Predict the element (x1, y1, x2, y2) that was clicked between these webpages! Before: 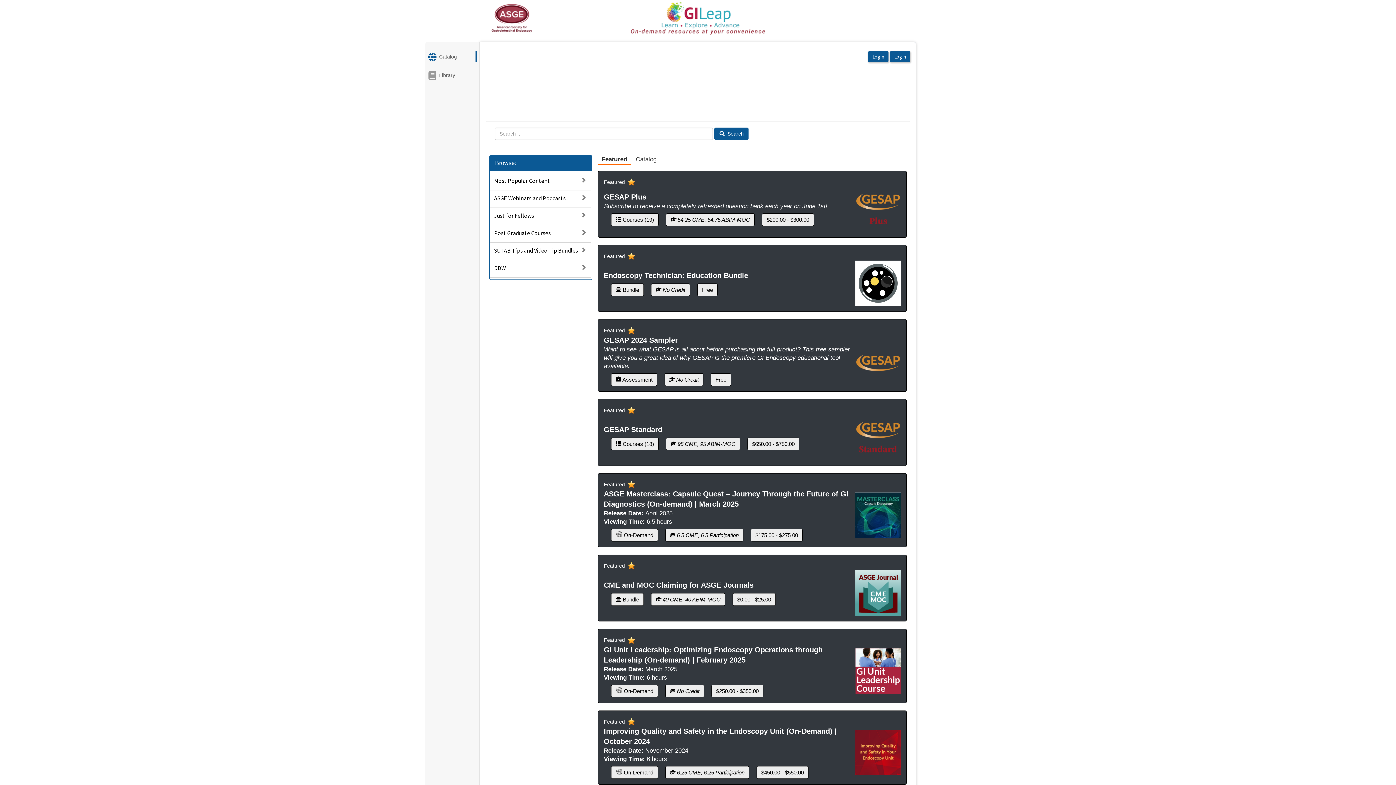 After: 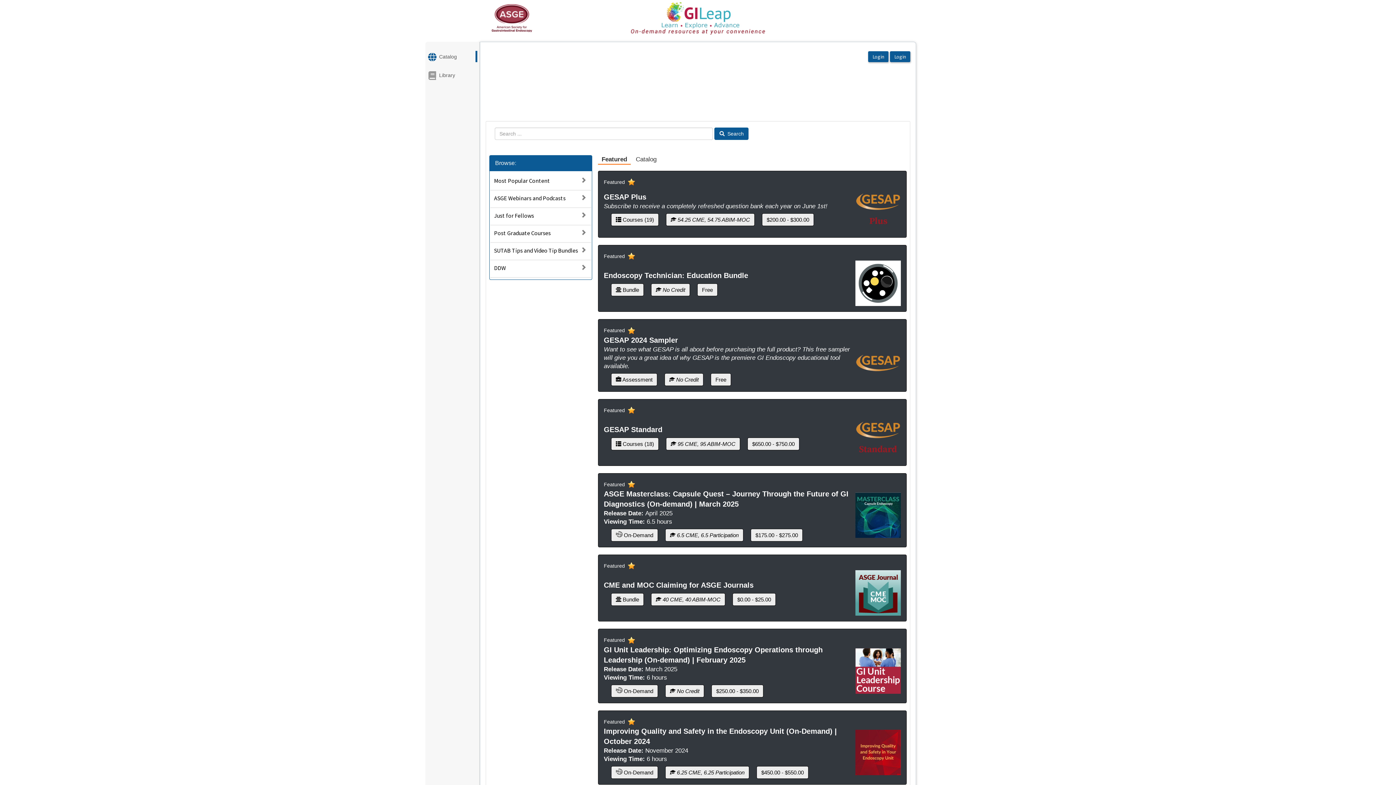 Action: label: Featured bbox: (598, 154, 630, 164)